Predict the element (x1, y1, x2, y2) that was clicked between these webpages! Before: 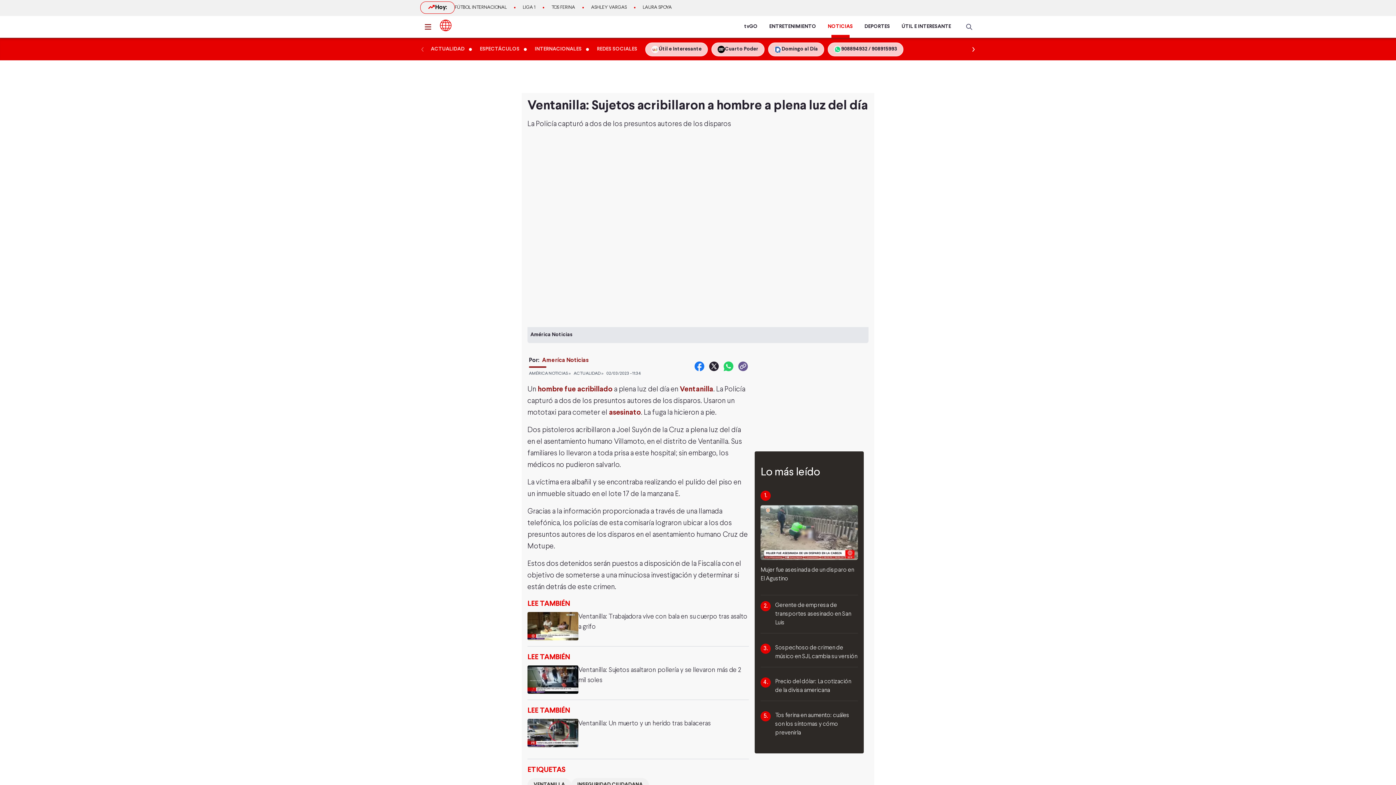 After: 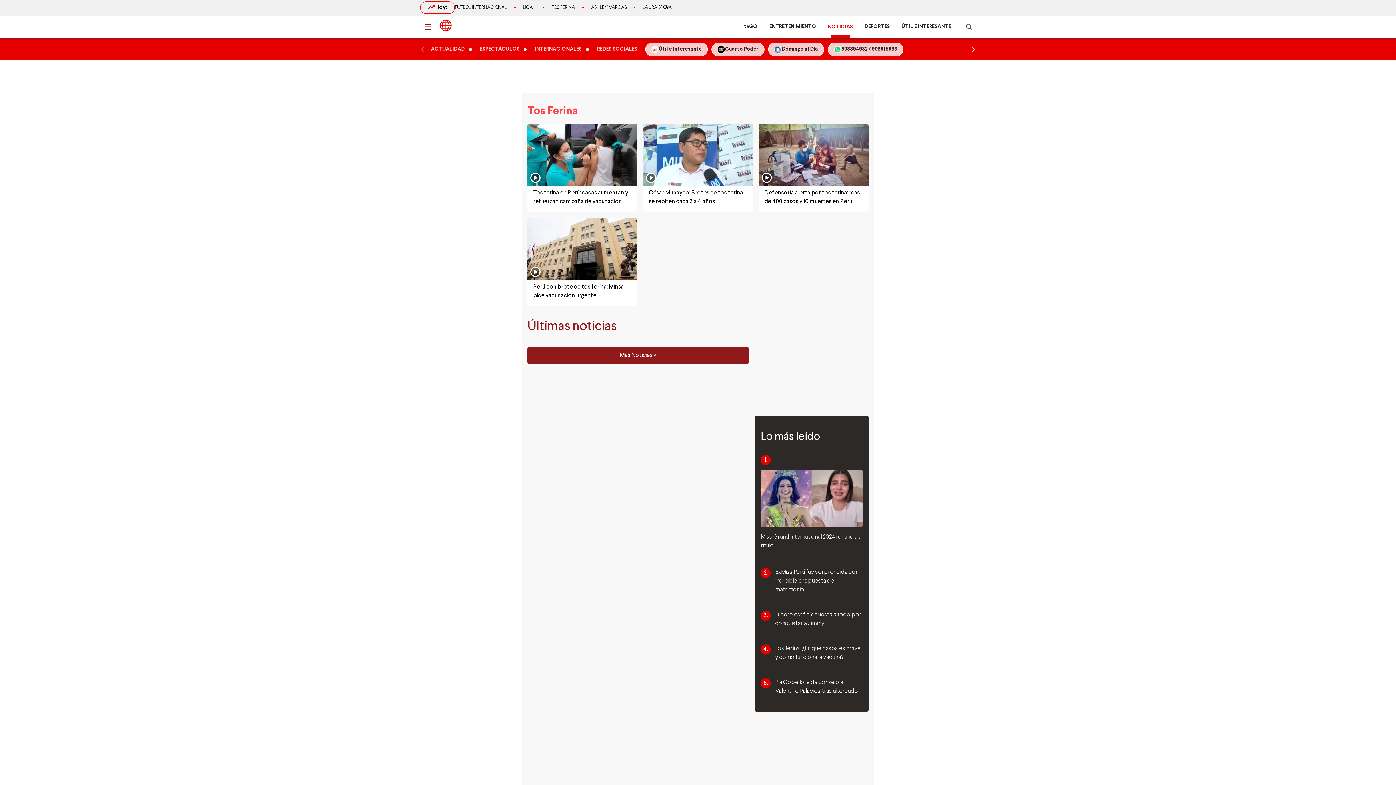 Action: label: TOS FERINA bbox: (551, 1, 575, 13)